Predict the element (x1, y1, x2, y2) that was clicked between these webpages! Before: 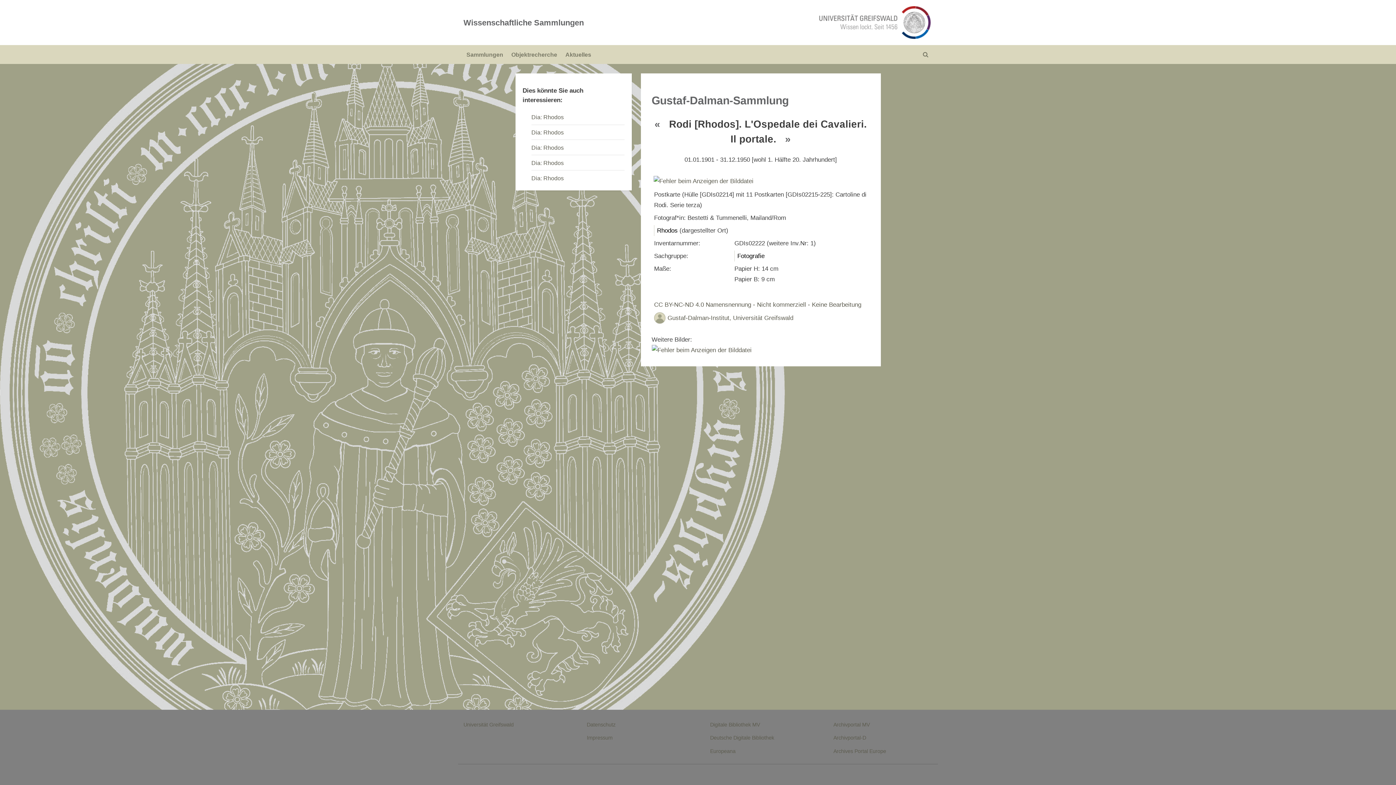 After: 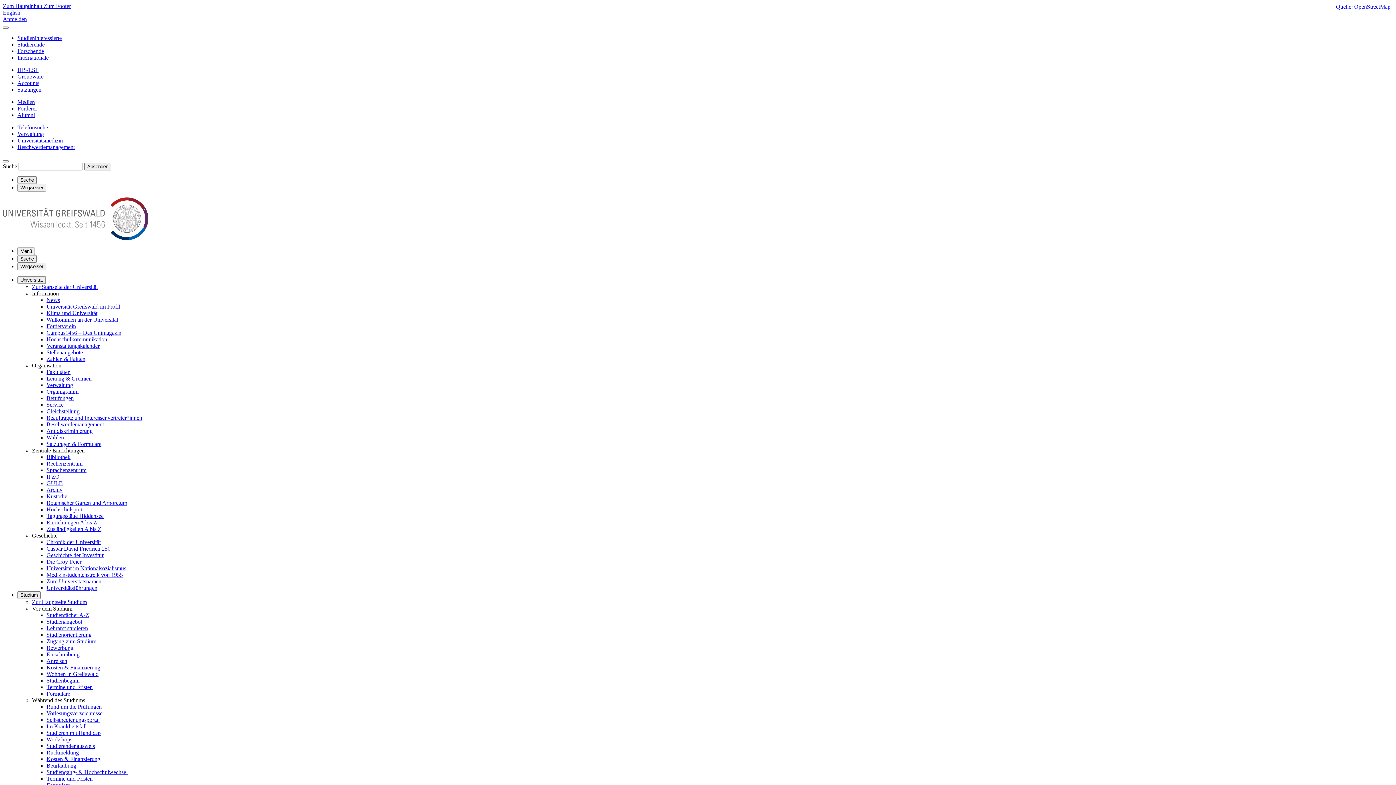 Action: label: Impressum bbox: (586, 735, 612, 741)